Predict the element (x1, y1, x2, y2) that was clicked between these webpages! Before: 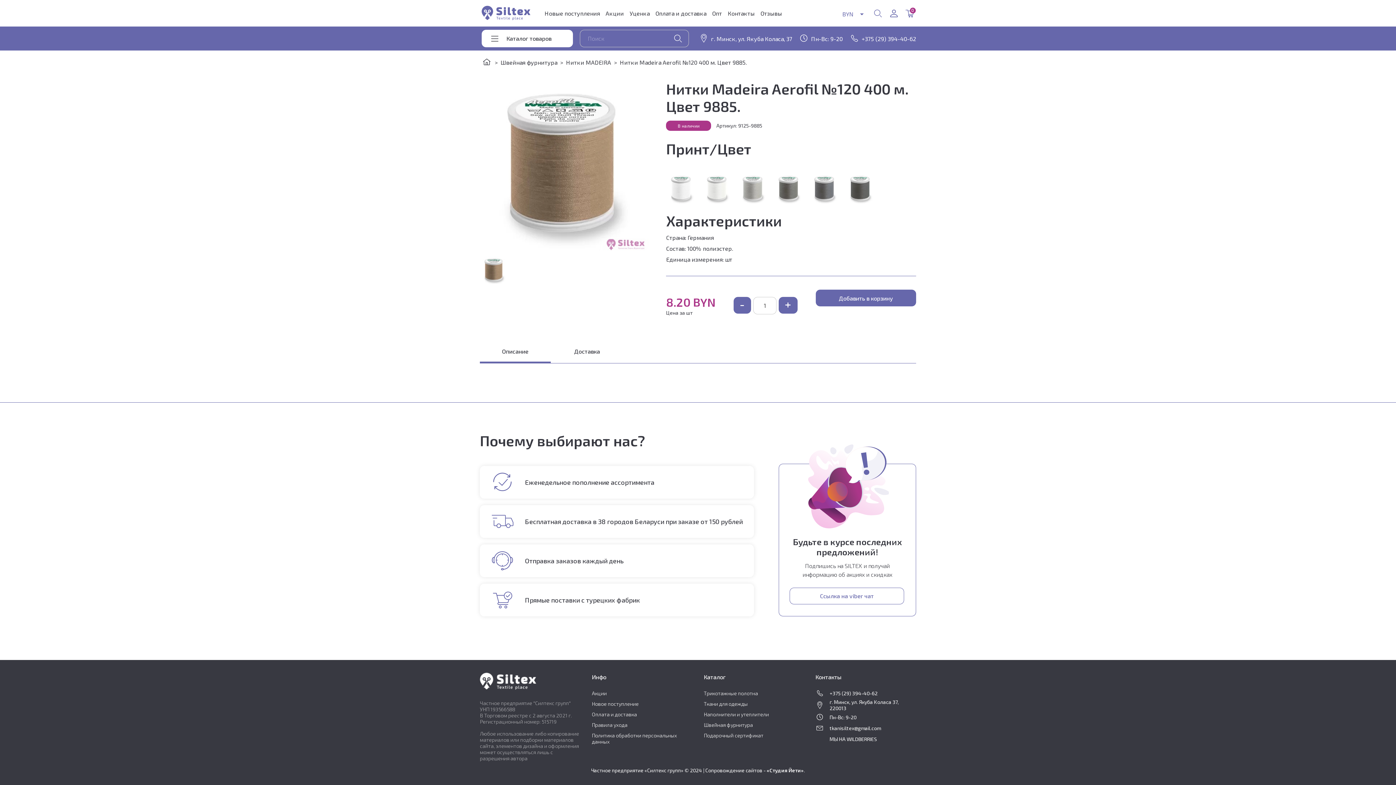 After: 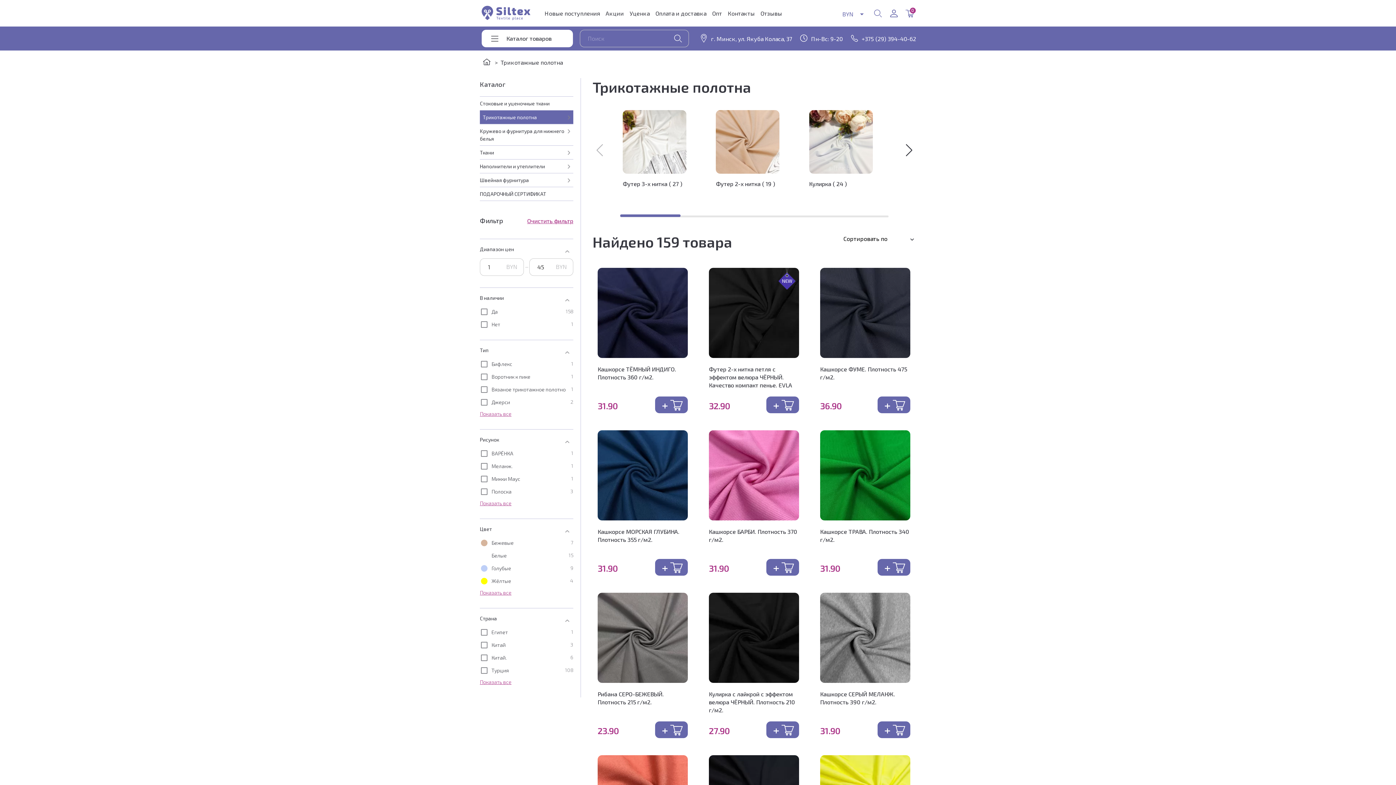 Action: bbox: (704, 690, 758, 696) label: Трикотажные полотна